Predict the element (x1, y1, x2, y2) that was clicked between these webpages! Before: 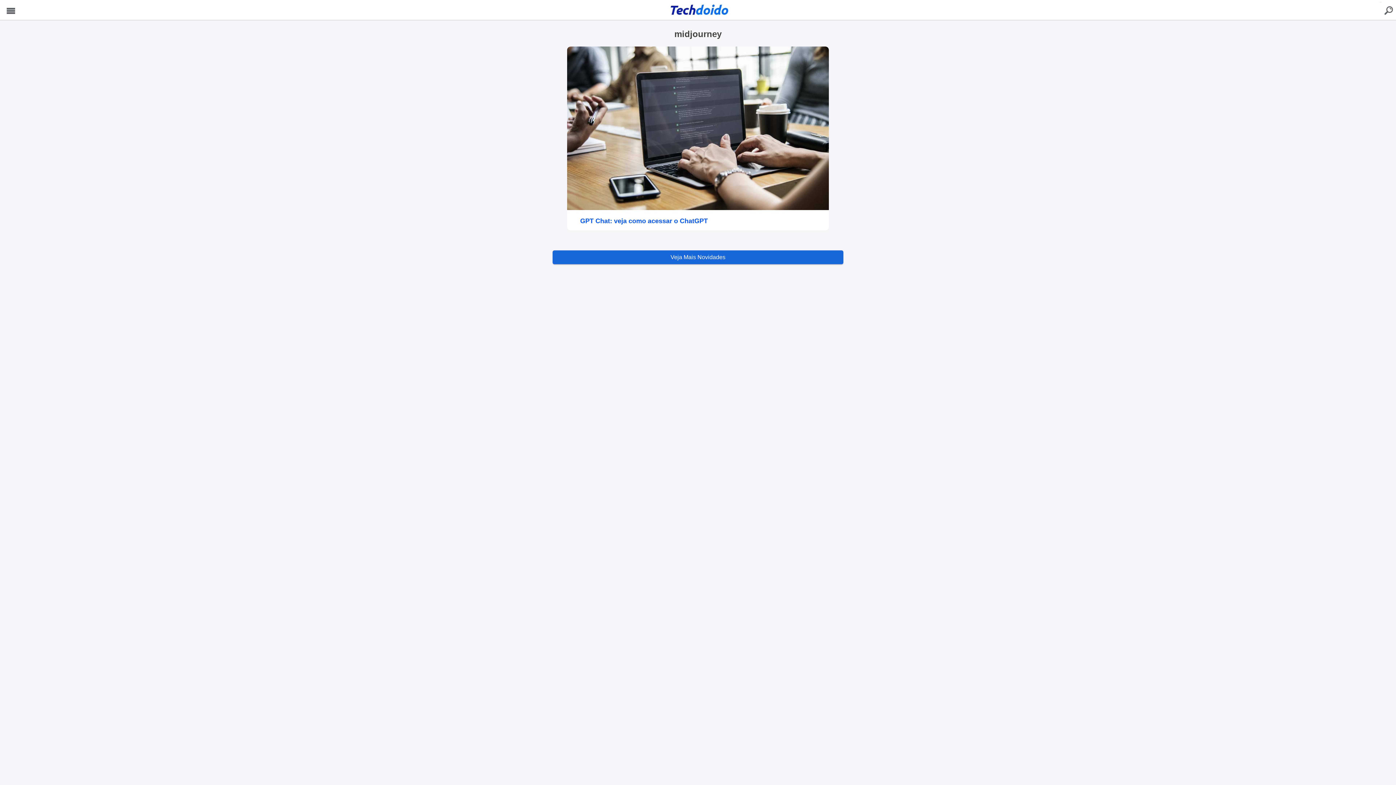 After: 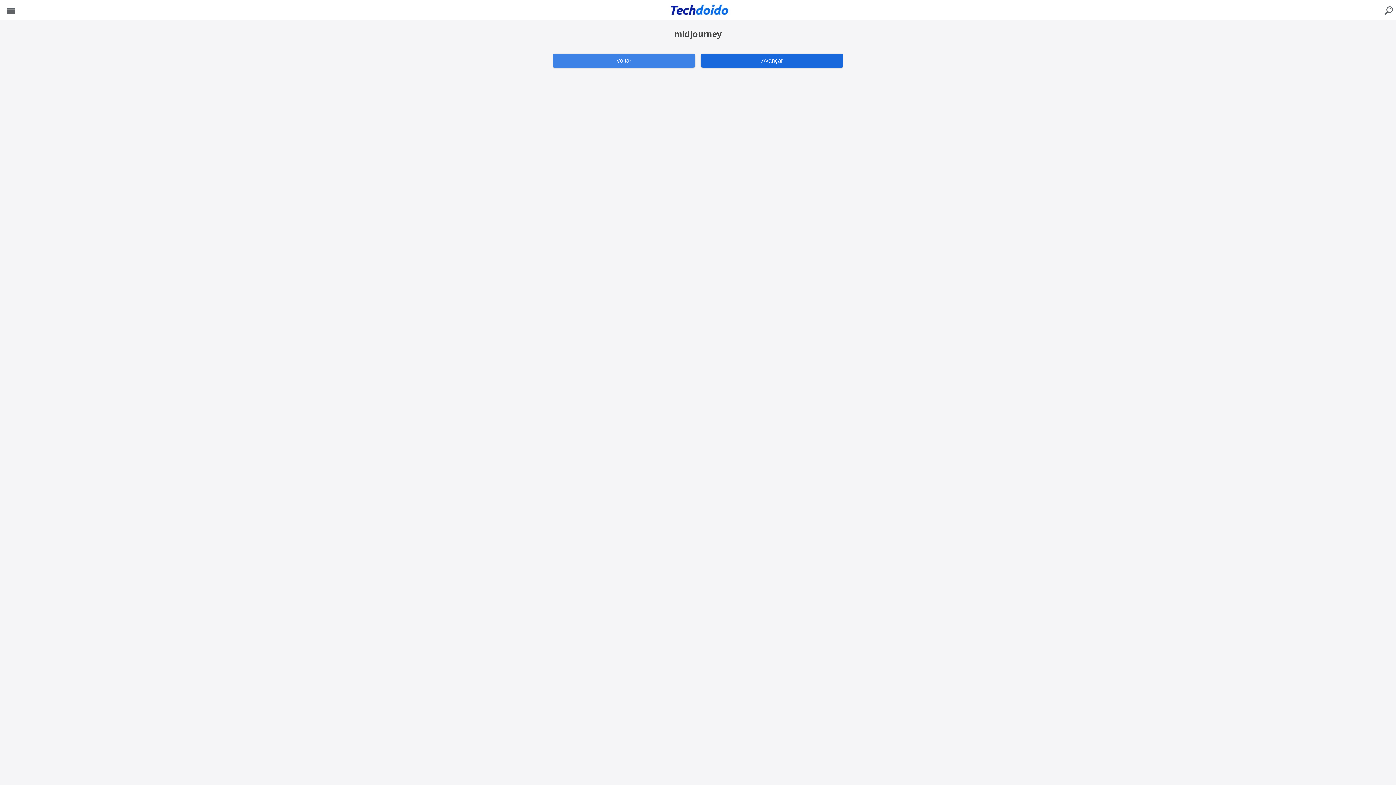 Action: bbox: (552, 250, 843, 264) label: Veja Mais Novidades